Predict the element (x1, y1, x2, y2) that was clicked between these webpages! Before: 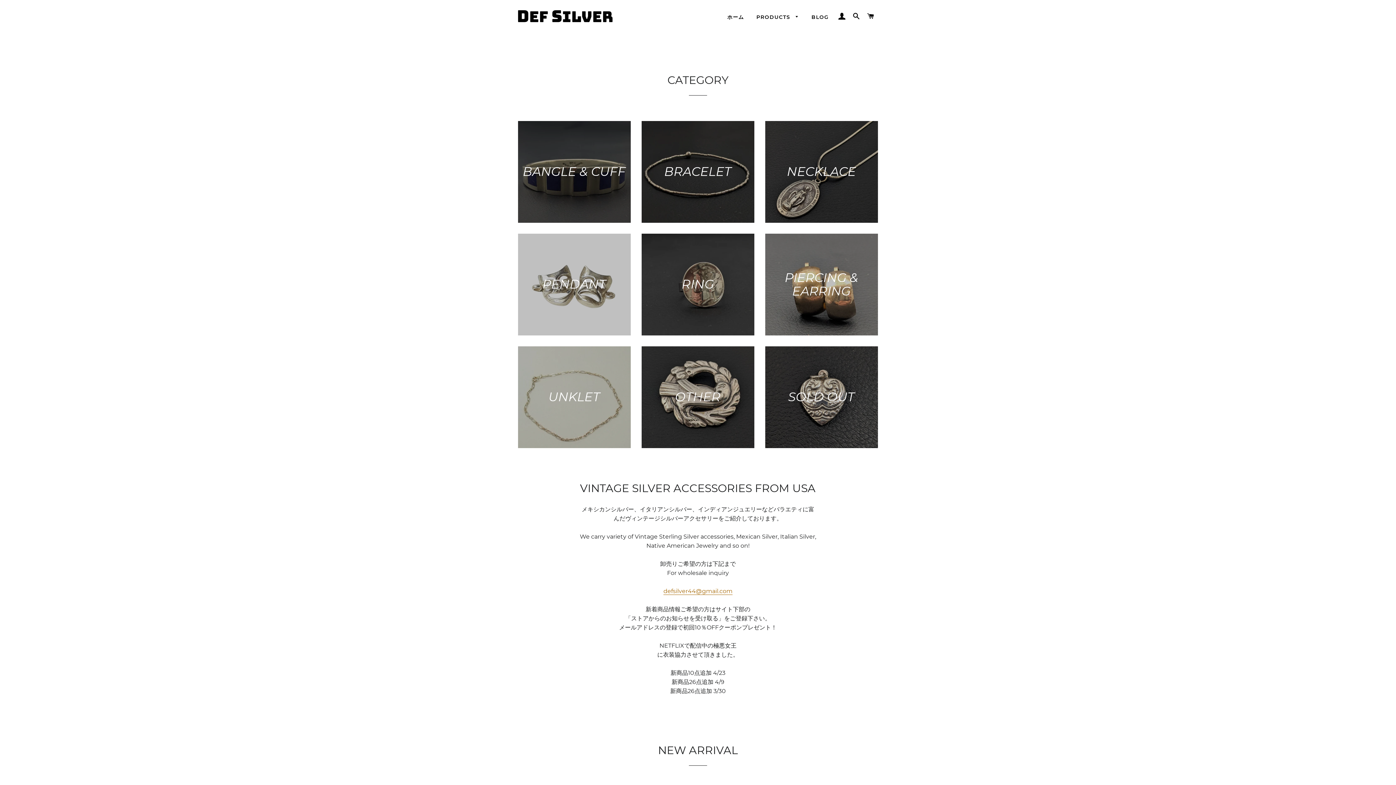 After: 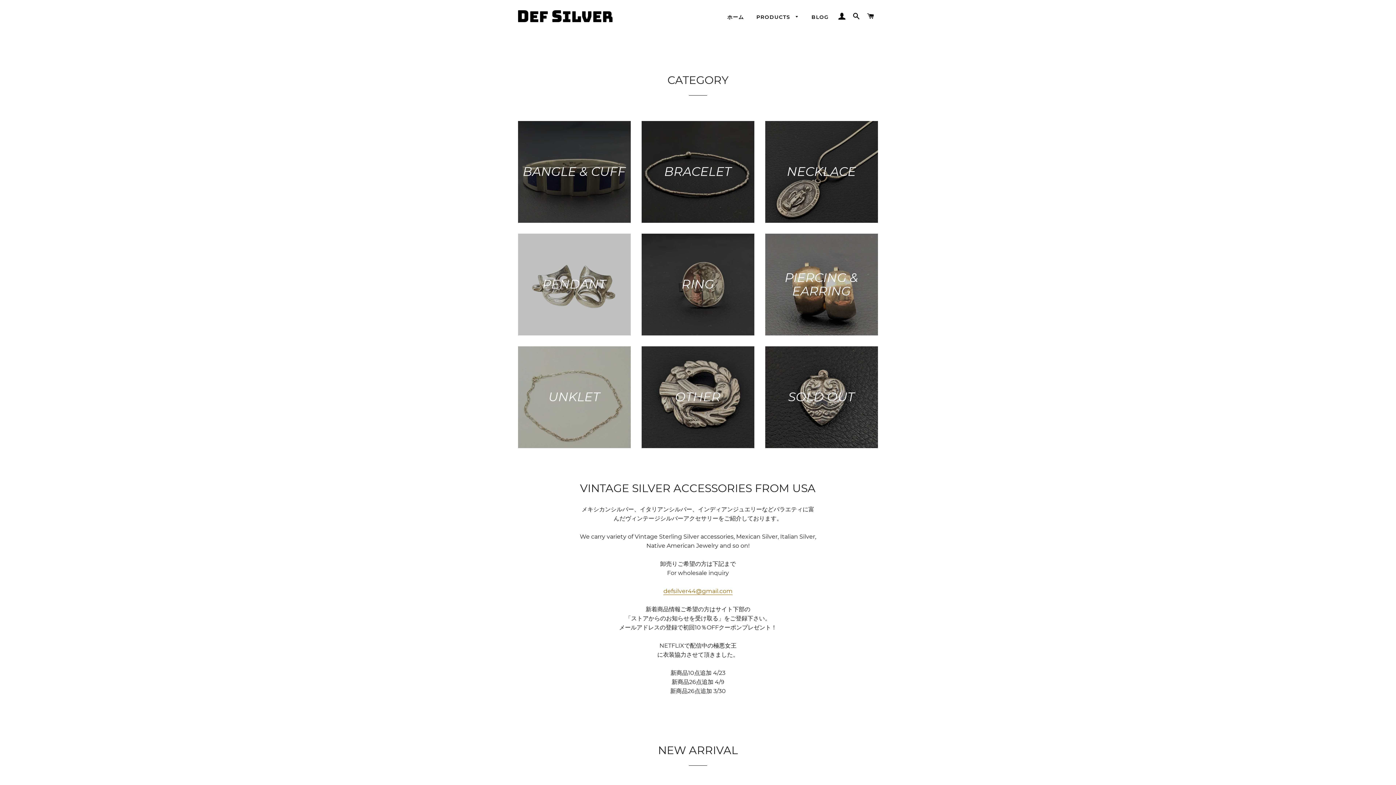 Action: label: ホーム bbox: (721, 8, 749, 26)